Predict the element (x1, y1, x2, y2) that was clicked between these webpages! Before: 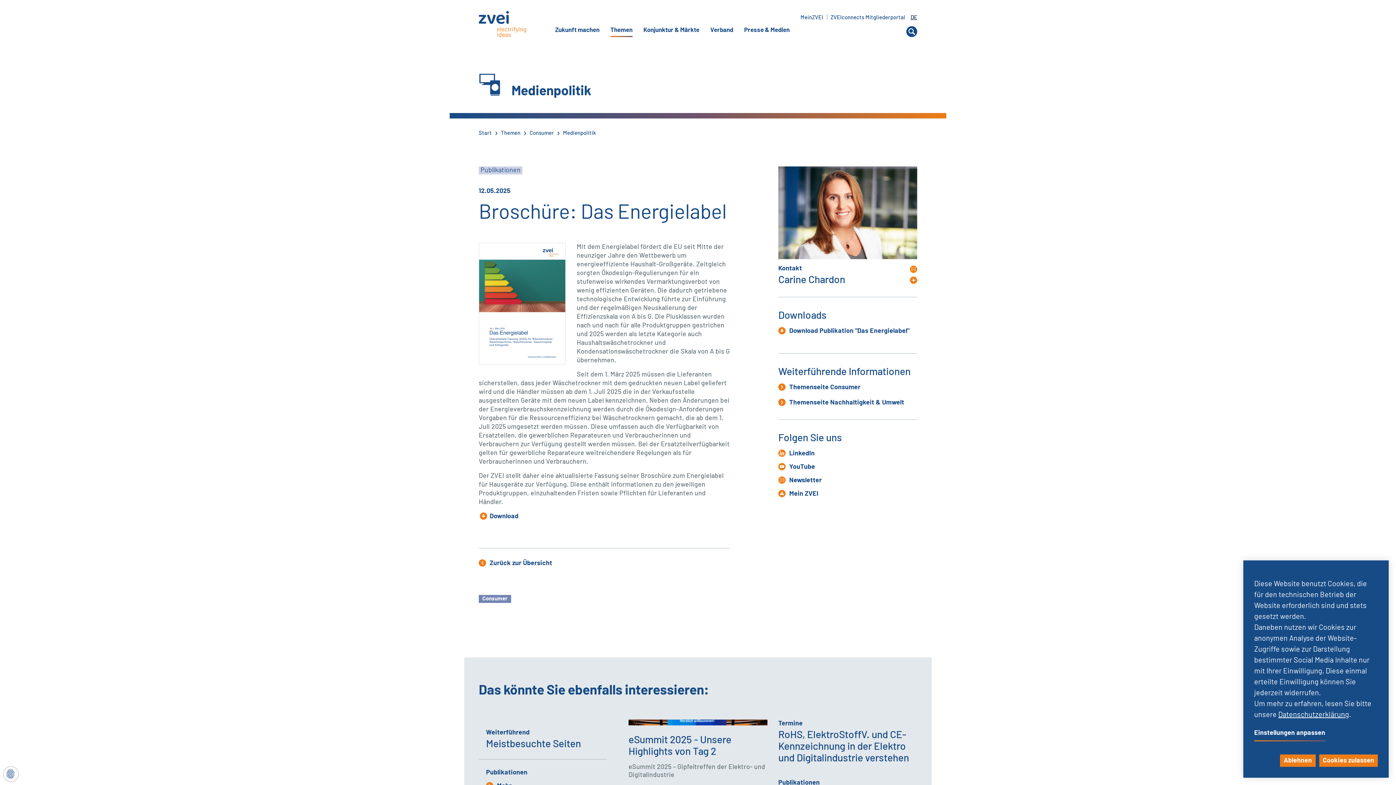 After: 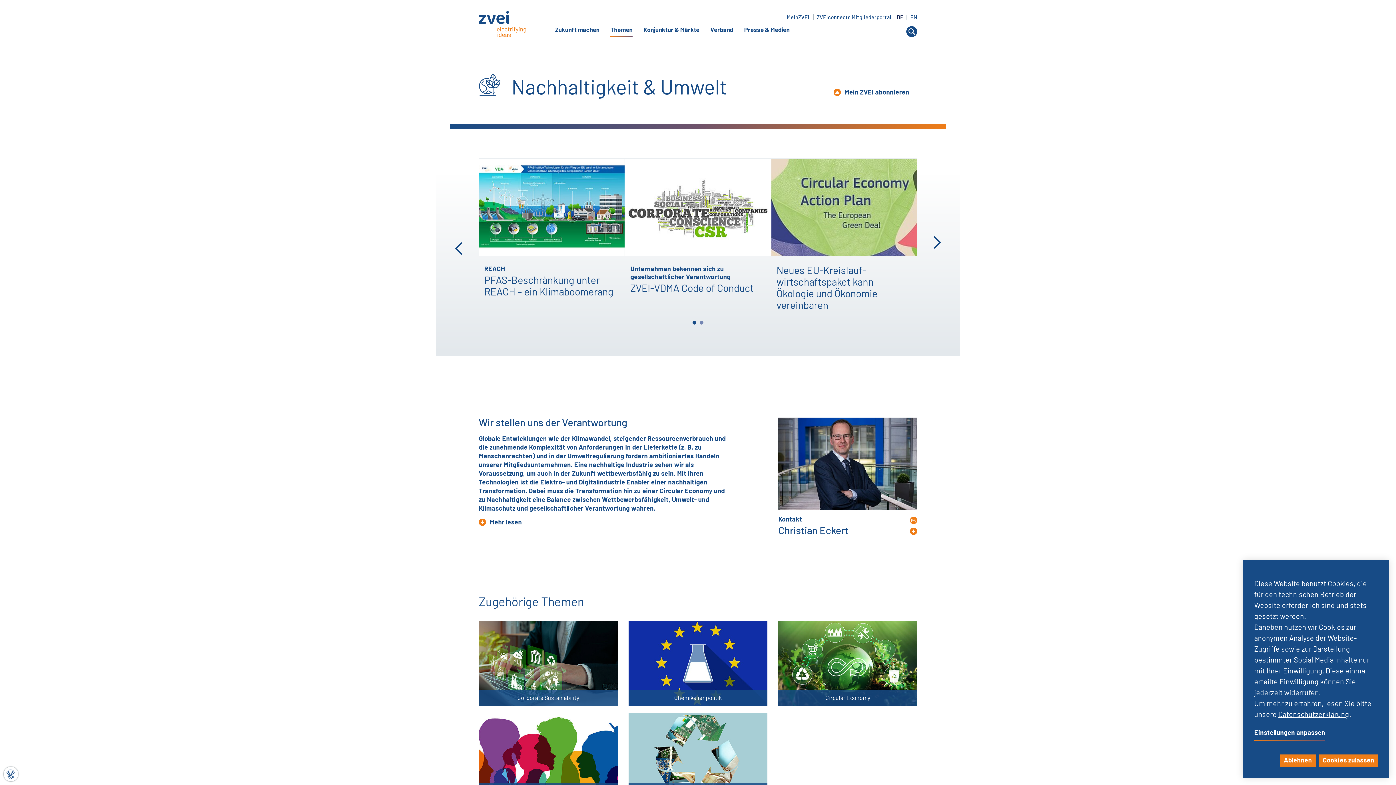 Action: bbox: (778, 398, 904, 406) label: Themenseite Nachhaltigkeit & Umwelt